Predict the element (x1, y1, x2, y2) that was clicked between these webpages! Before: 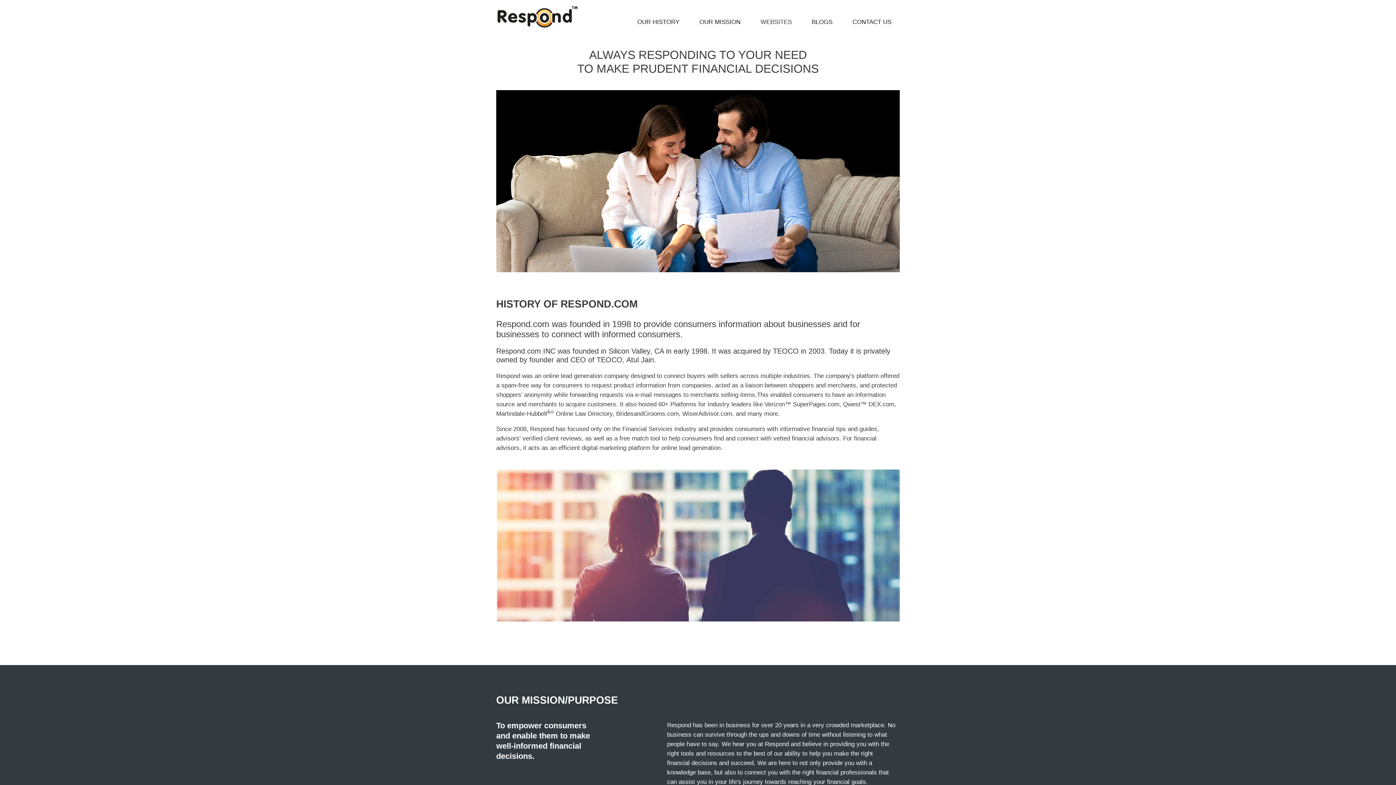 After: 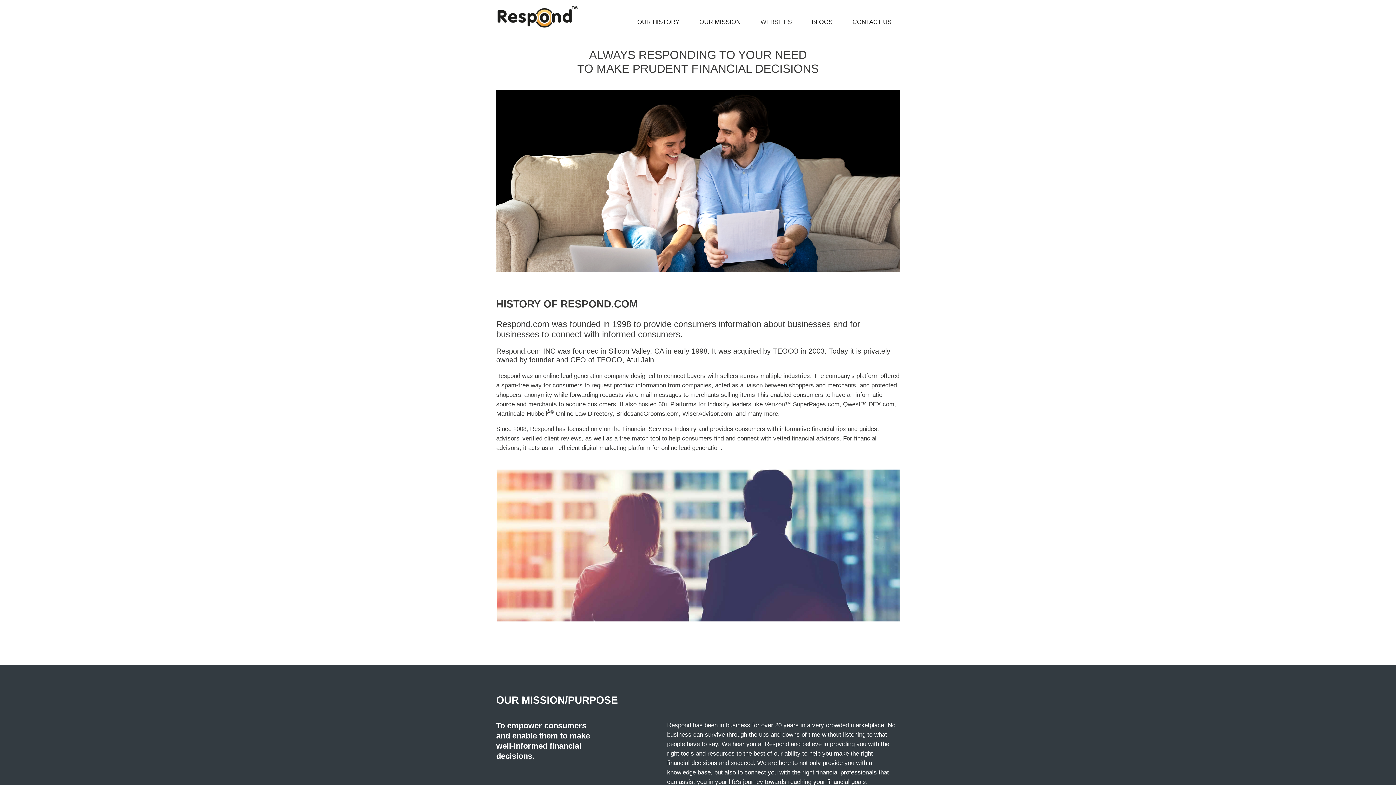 Action: bbox: (496, 4, 580, 29)